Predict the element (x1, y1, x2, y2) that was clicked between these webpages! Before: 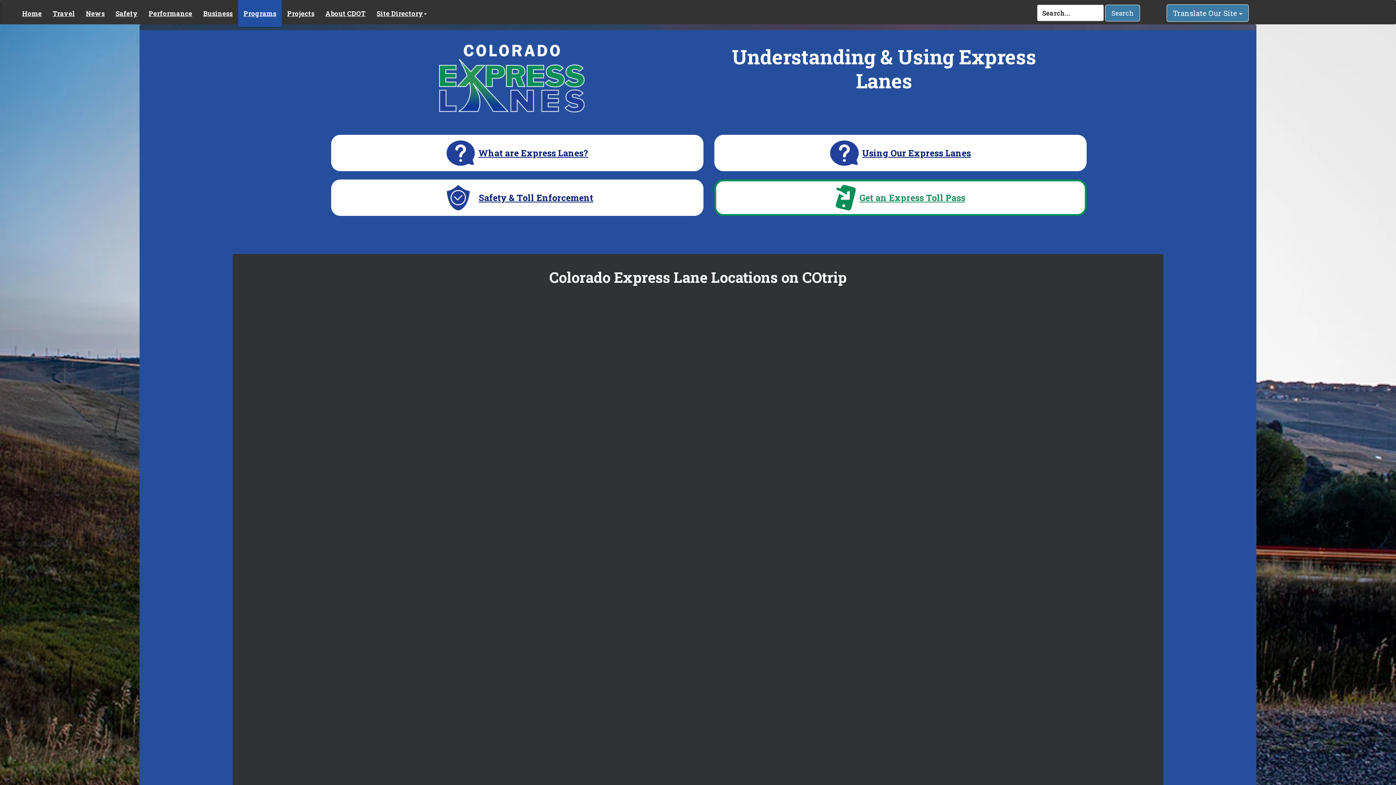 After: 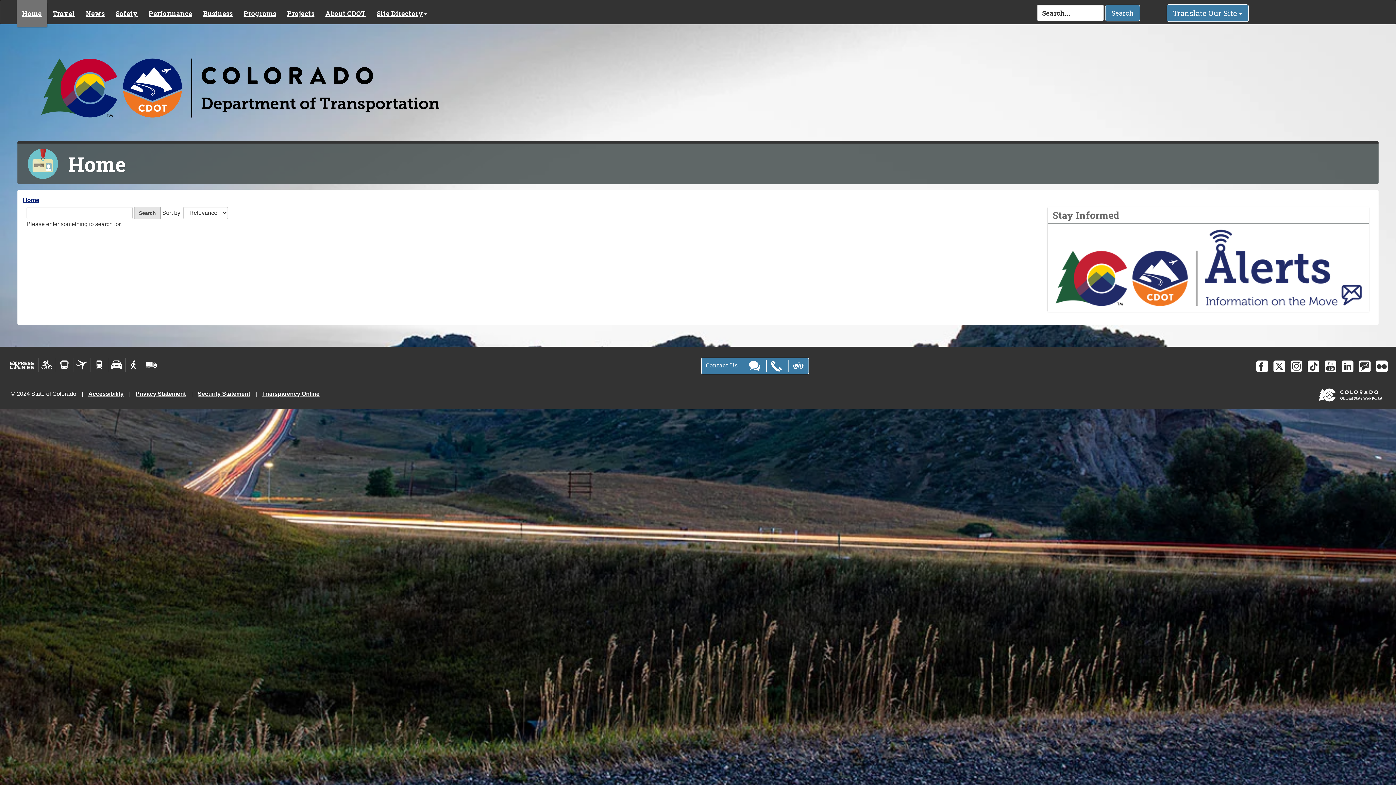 Action: label: Search bbox: (1105, 4, 1140, 21)